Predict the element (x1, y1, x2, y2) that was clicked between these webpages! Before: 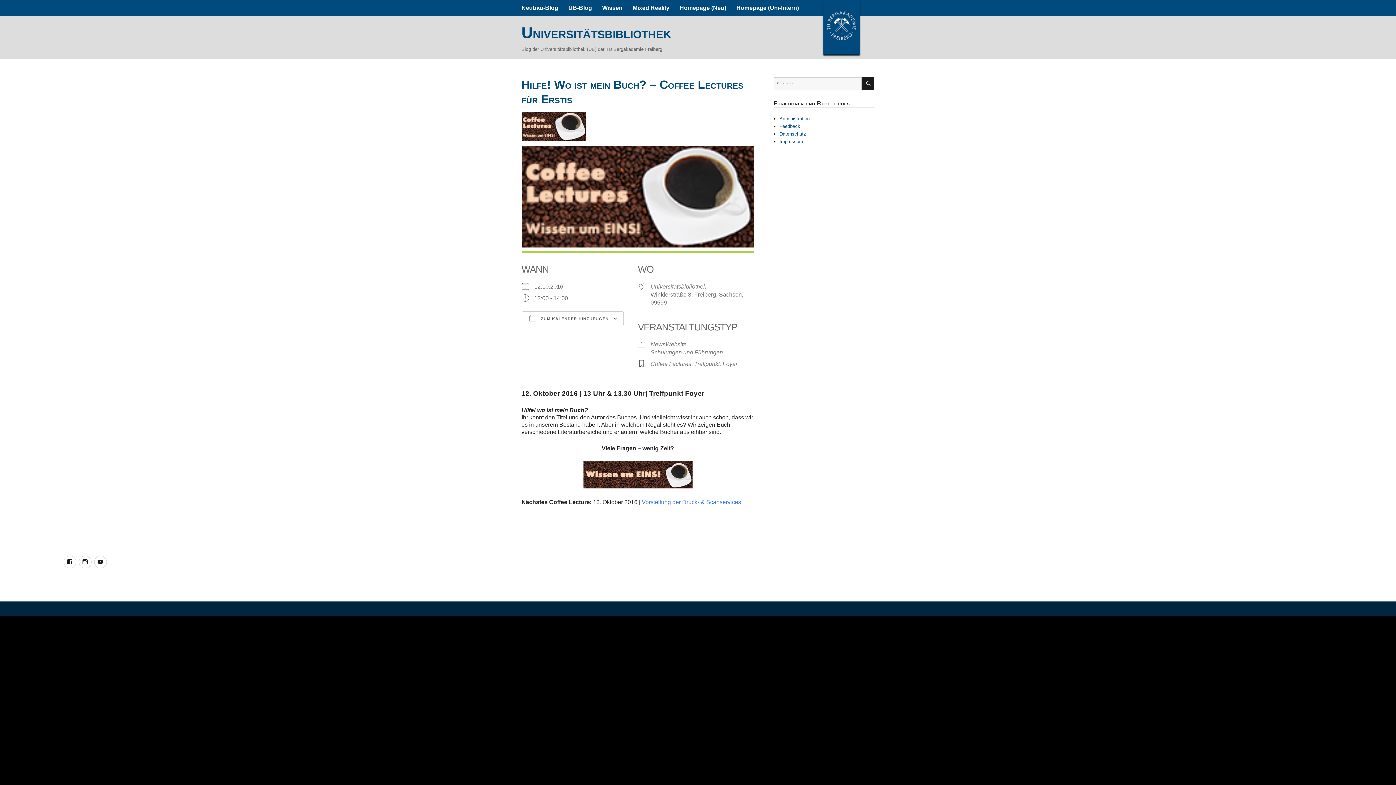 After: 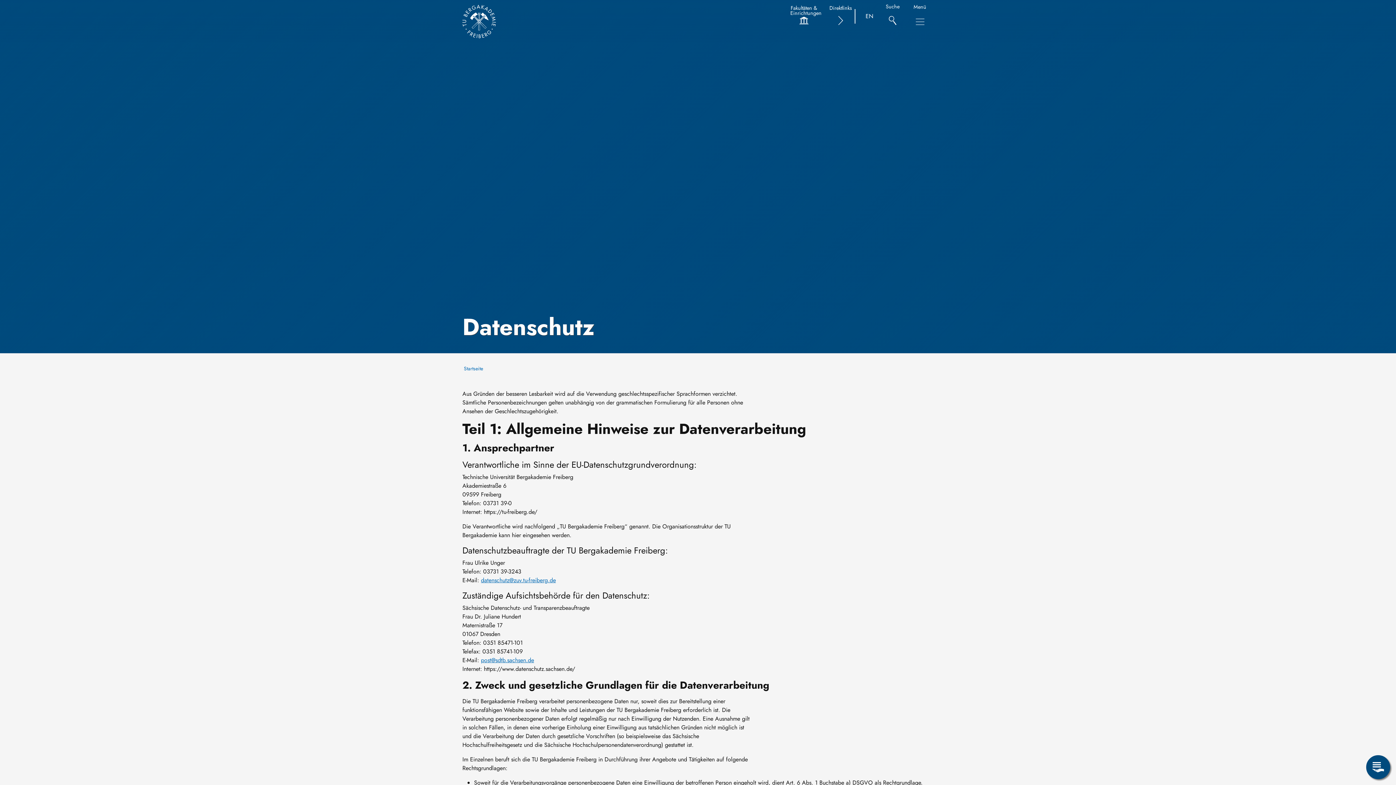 Action: bbox: (779, 131, 806, 136) label: Datenschutz